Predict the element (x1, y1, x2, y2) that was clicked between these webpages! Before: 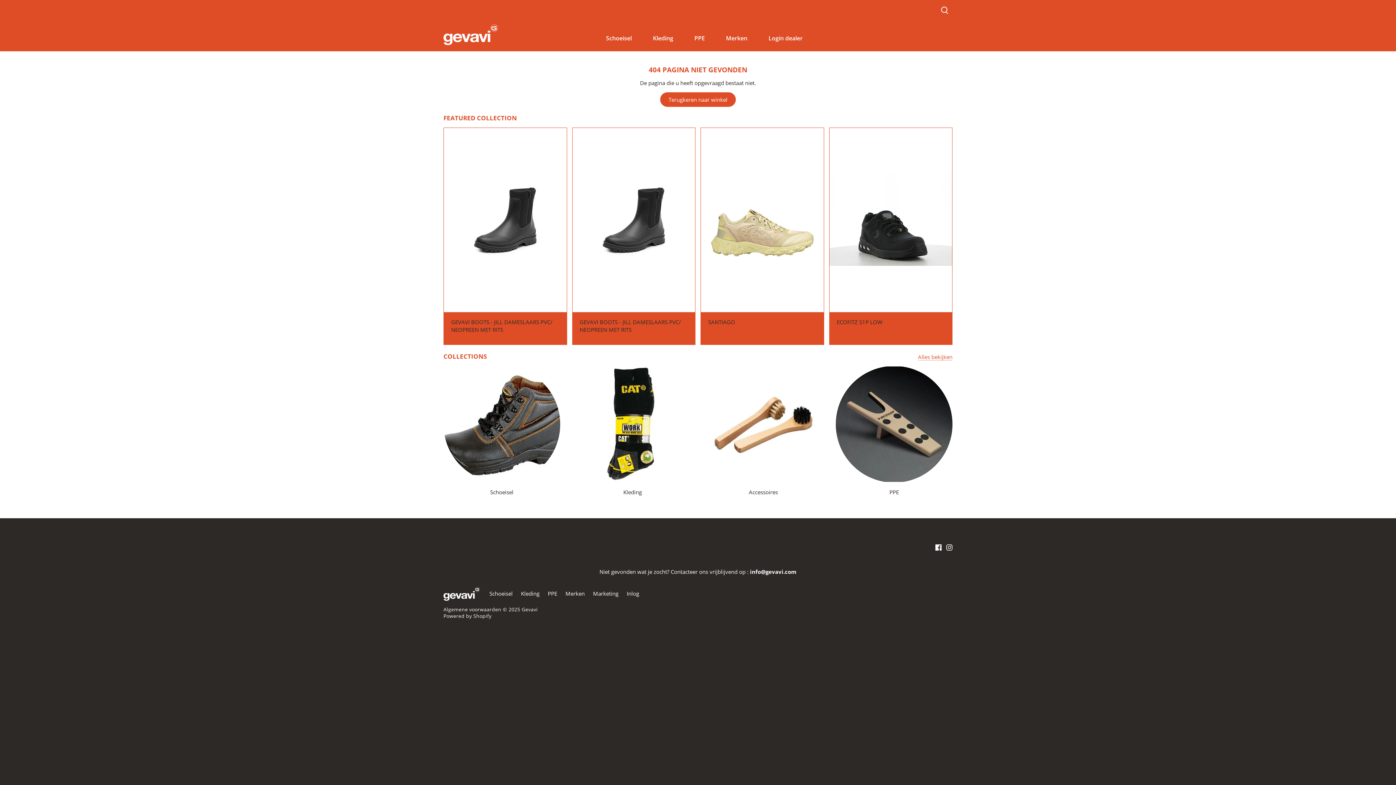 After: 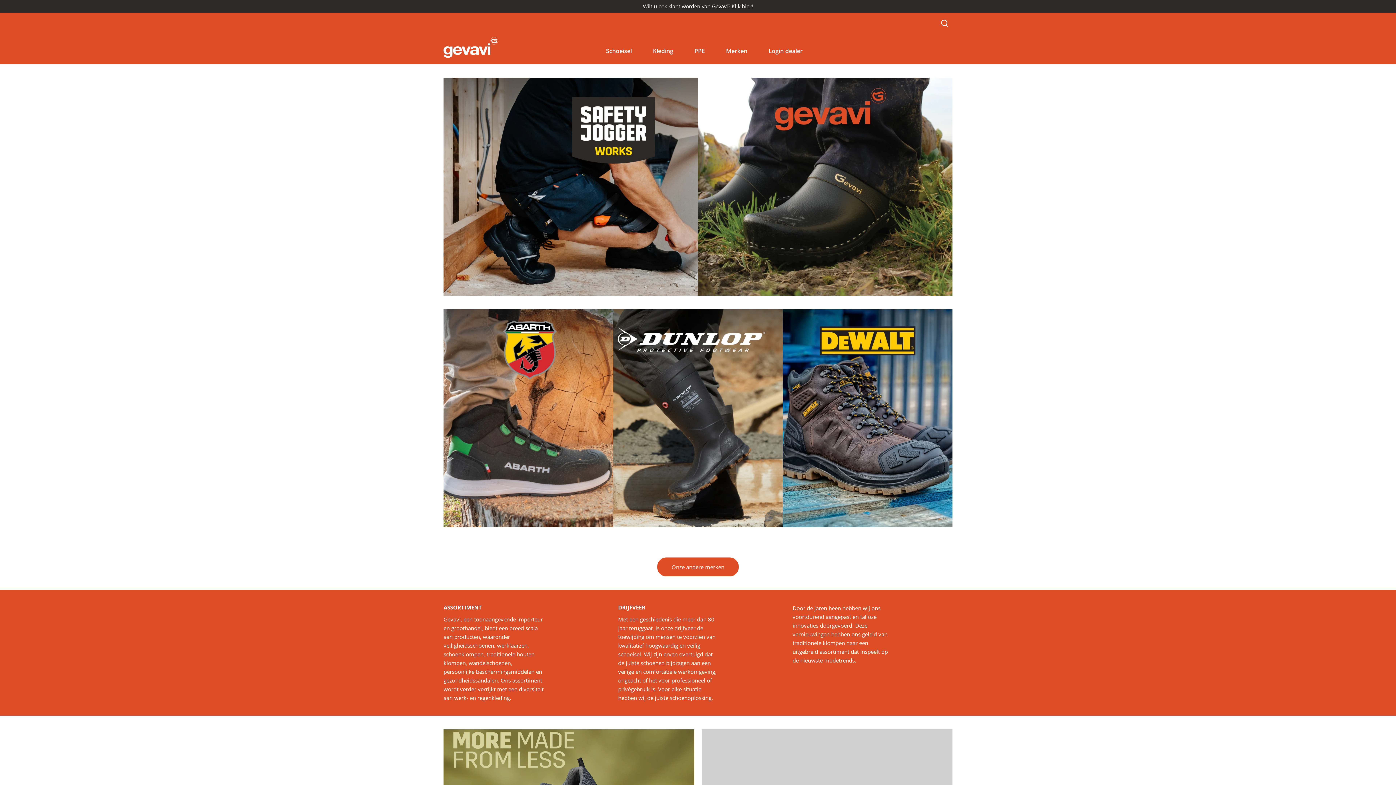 Action: bbox: (660, 92, 736, 106) label: Terugkeren naar winkel